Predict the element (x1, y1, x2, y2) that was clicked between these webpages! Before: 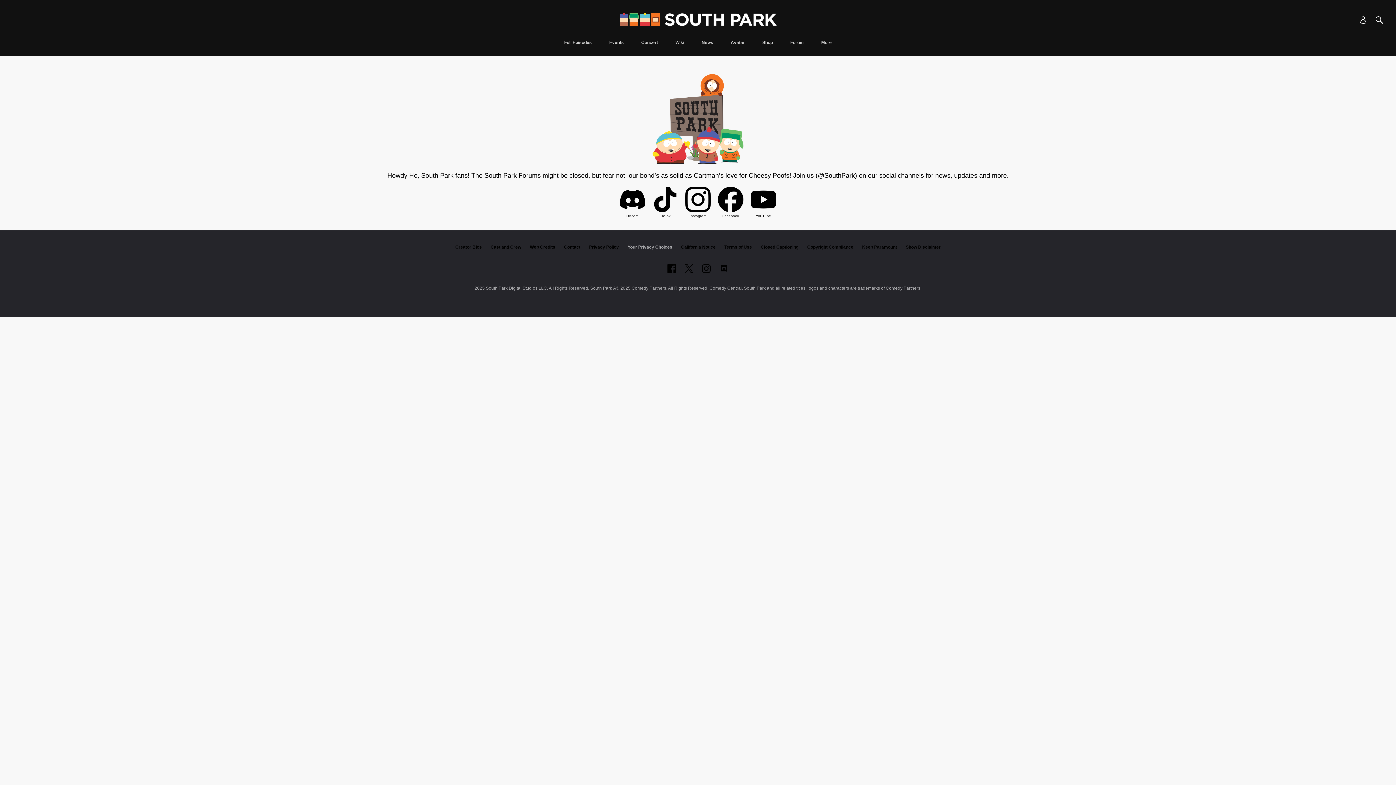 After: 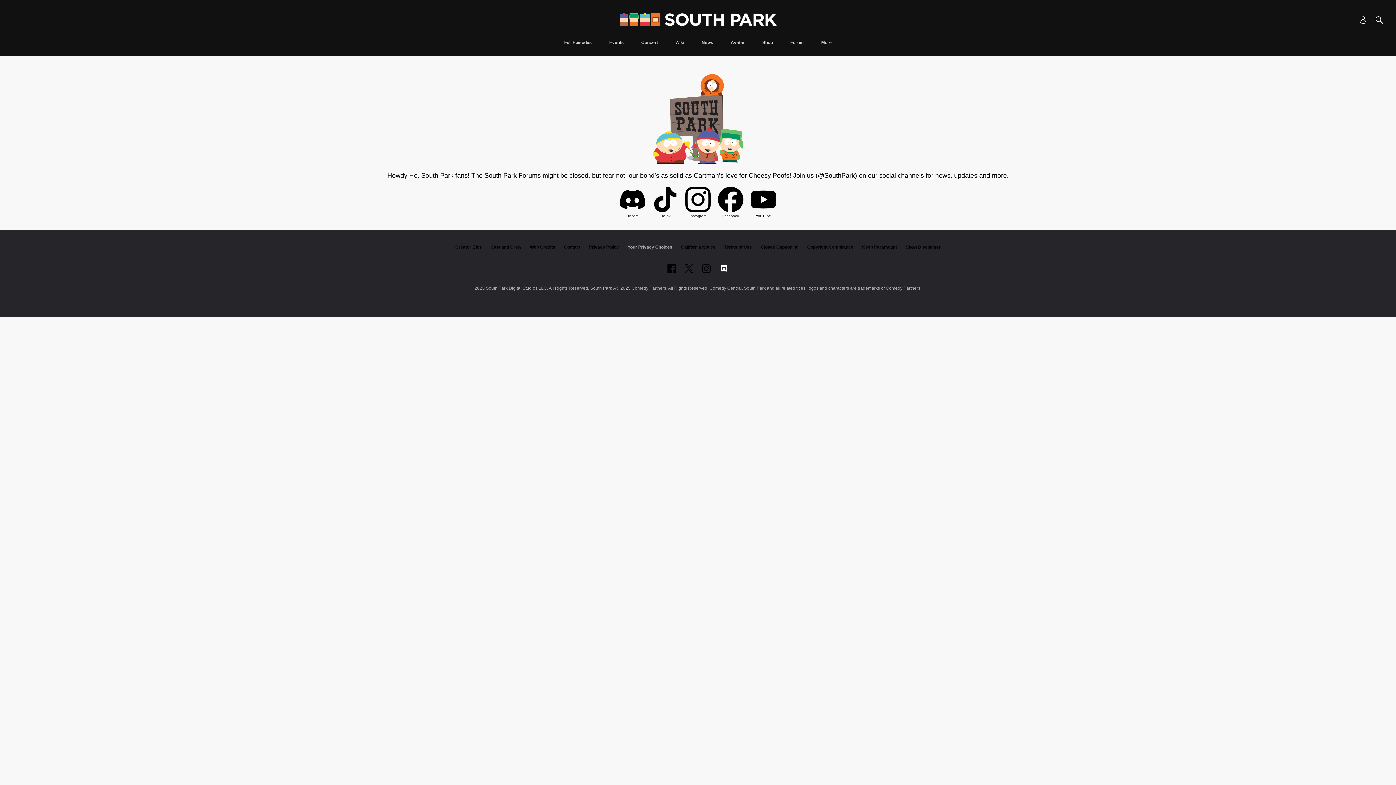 Action: bbox: (719, 264, 728, 273) label: Follow on Discord